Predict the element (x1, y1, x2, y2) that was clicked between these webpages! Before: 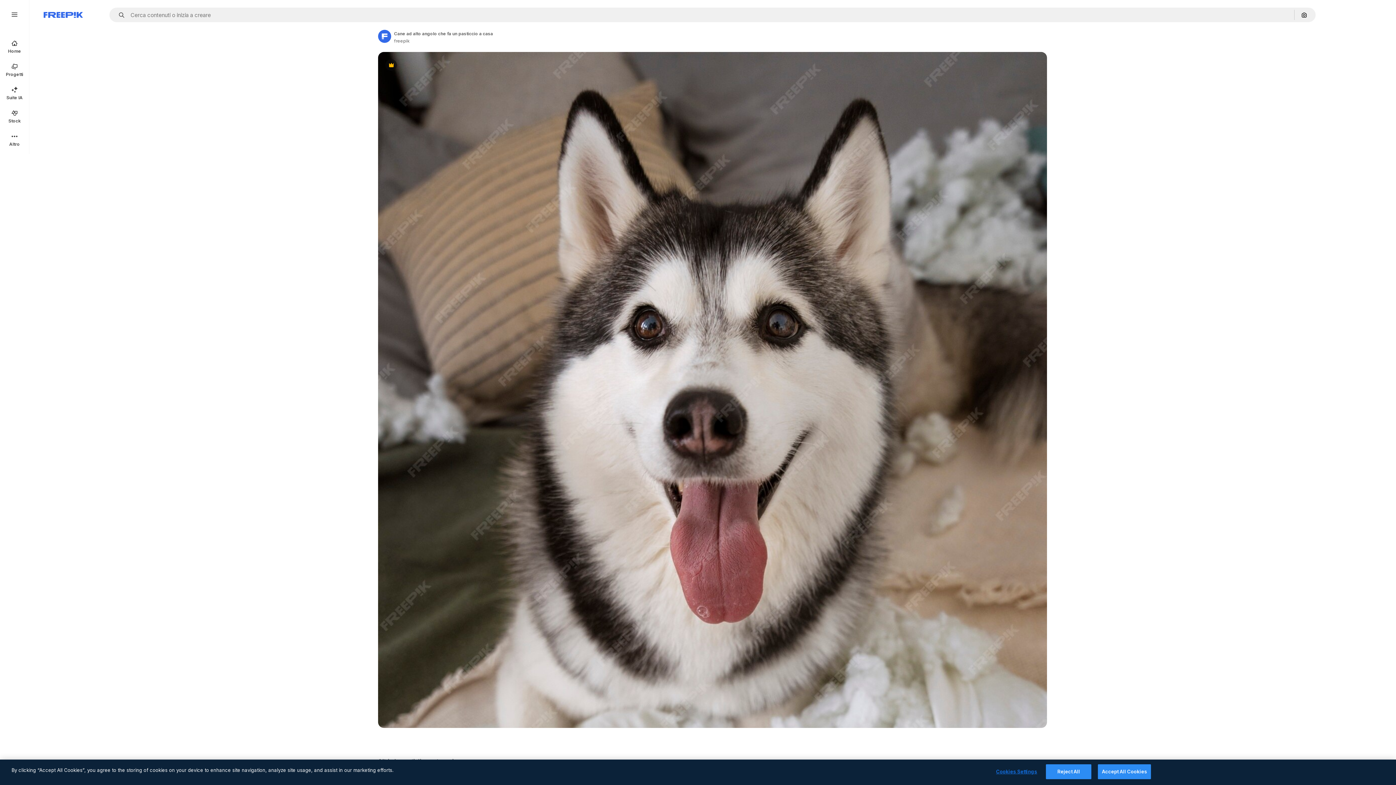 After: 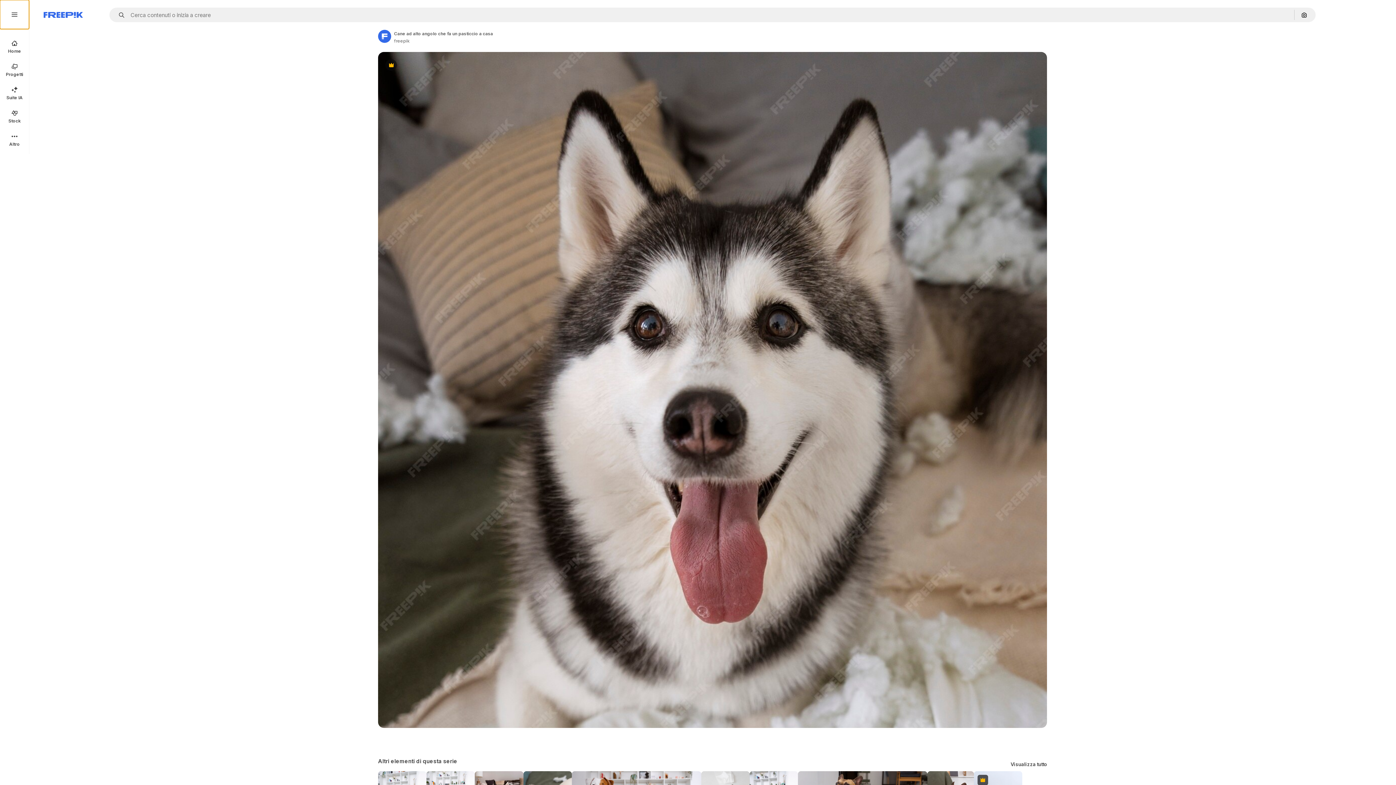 Action: bbox: (0, 0, 29, 29)